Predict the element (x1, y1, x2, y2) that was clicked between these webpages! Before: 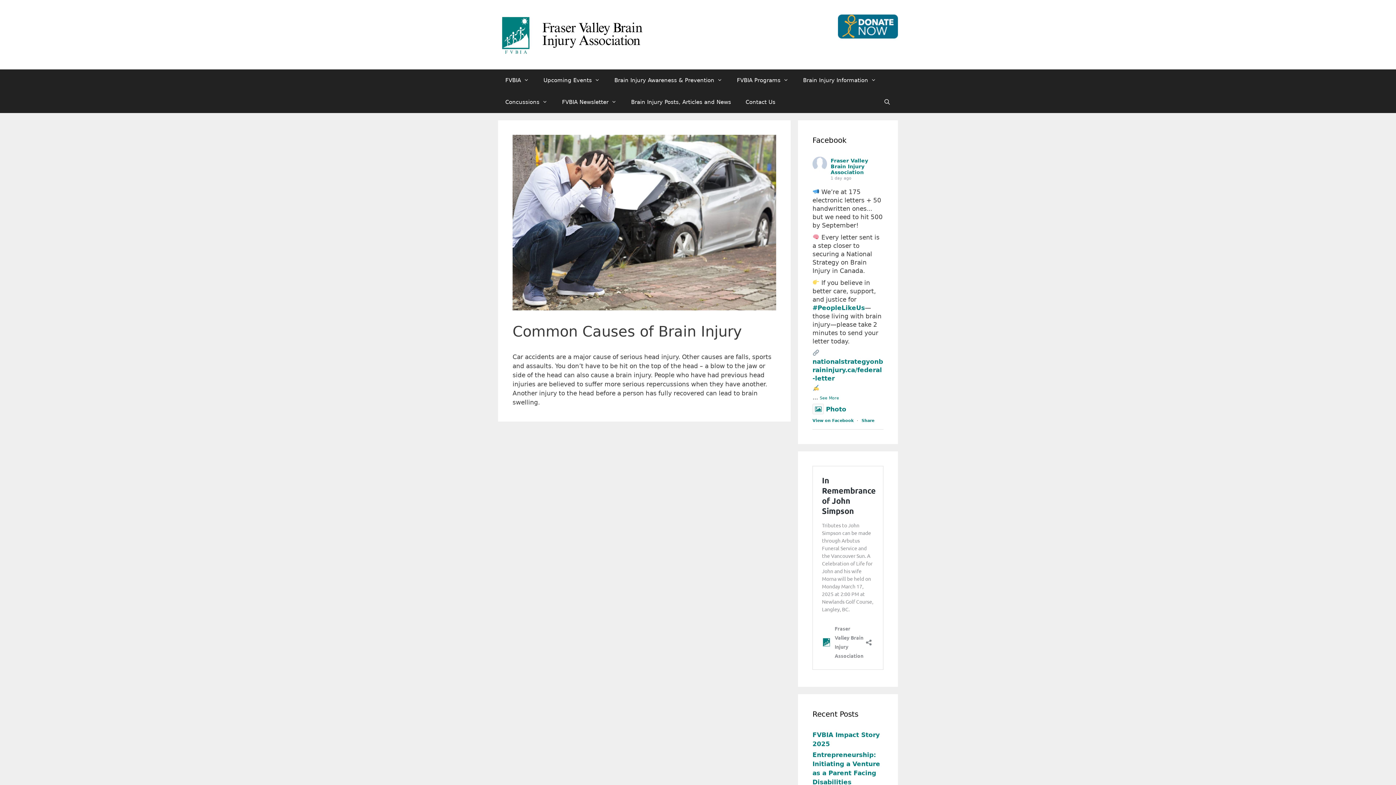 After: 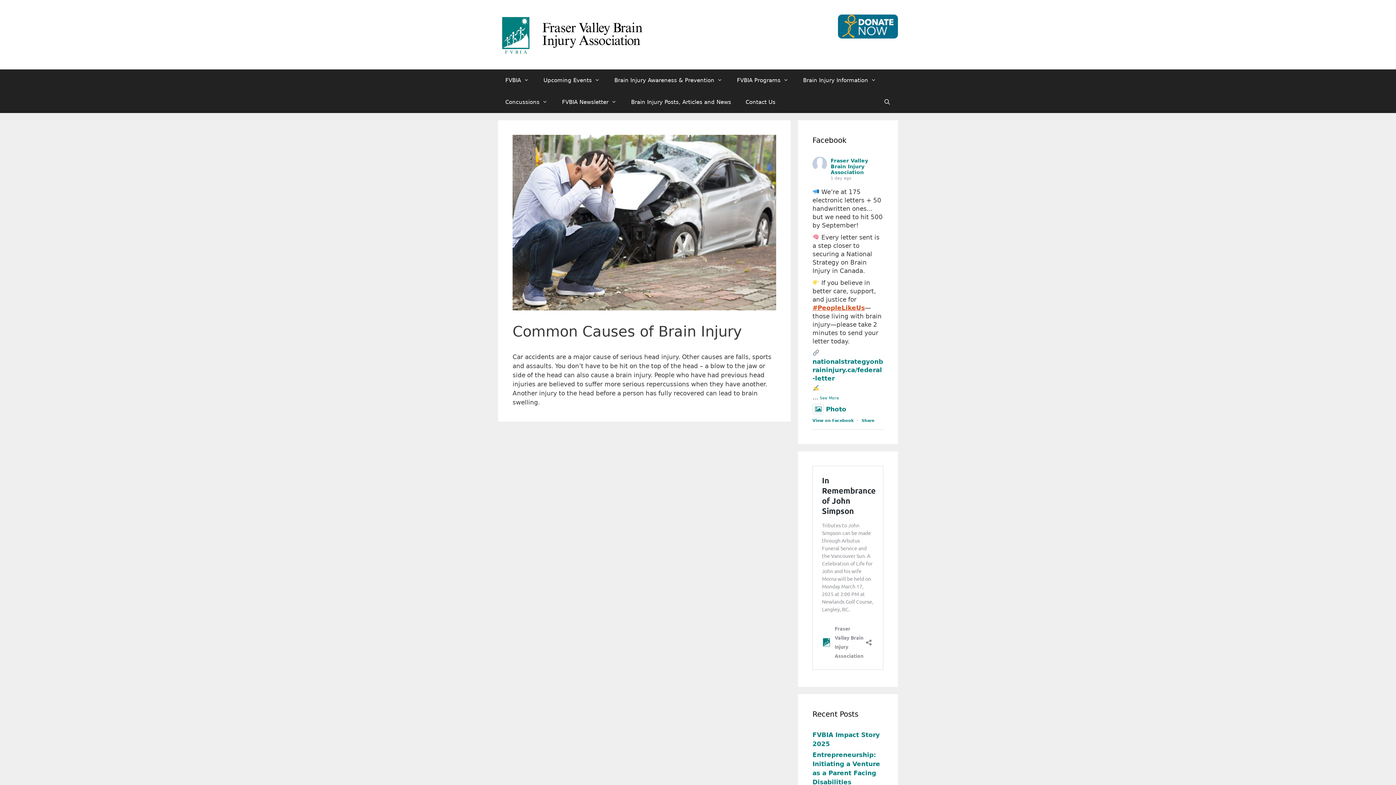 Action: label: #PeopleLikeUs bbox: (812, 304, 865, 311)